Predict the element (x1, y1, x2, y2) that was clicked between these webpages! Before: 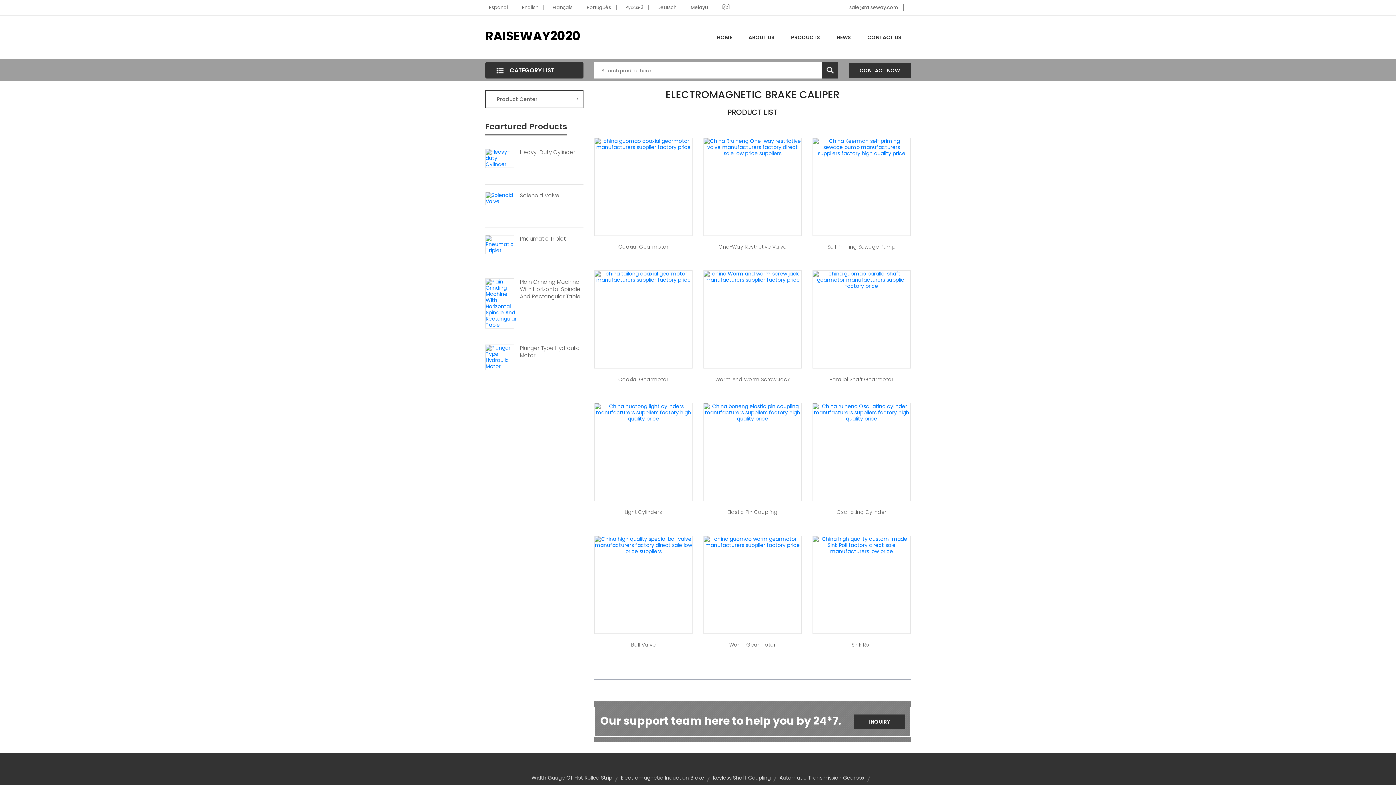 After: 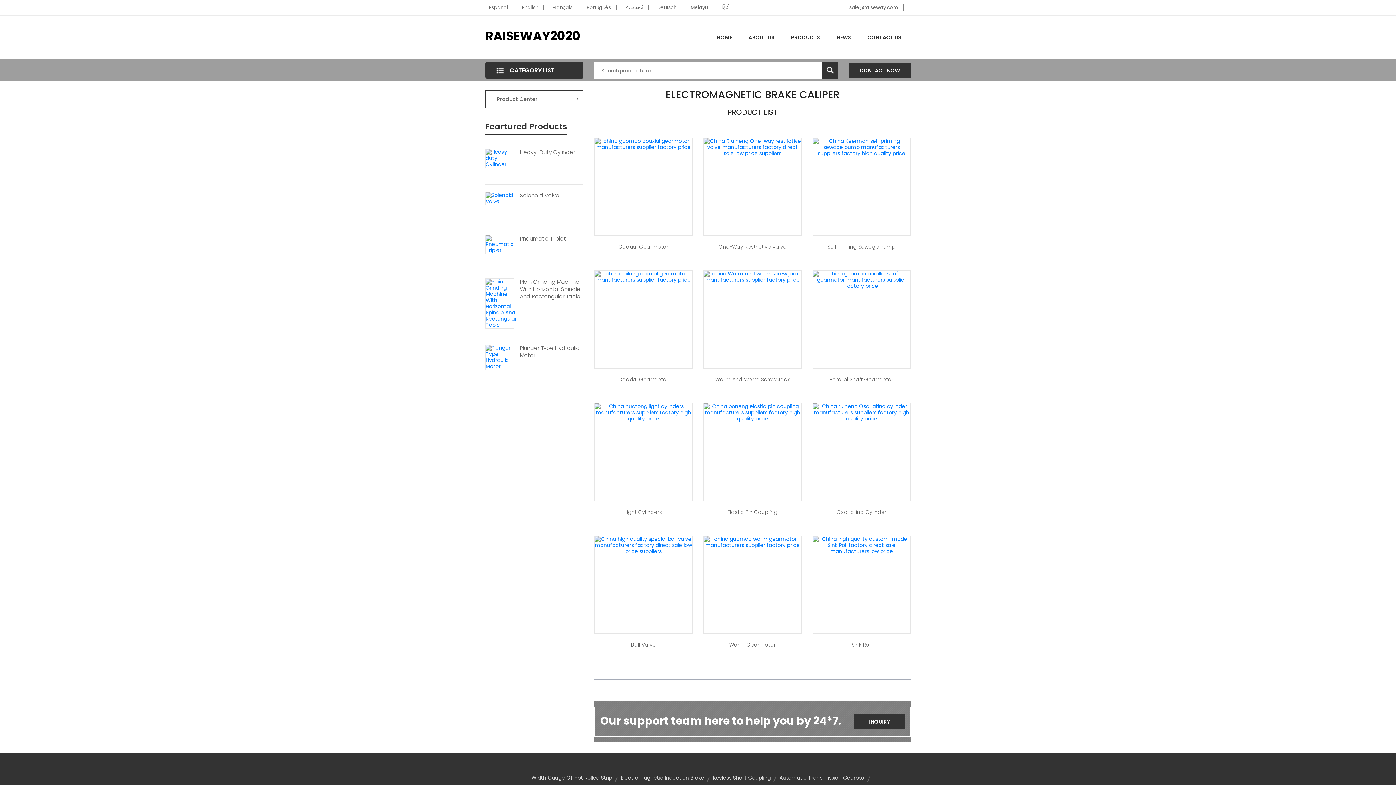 Action: bbox: (905, 4, 910, 10)